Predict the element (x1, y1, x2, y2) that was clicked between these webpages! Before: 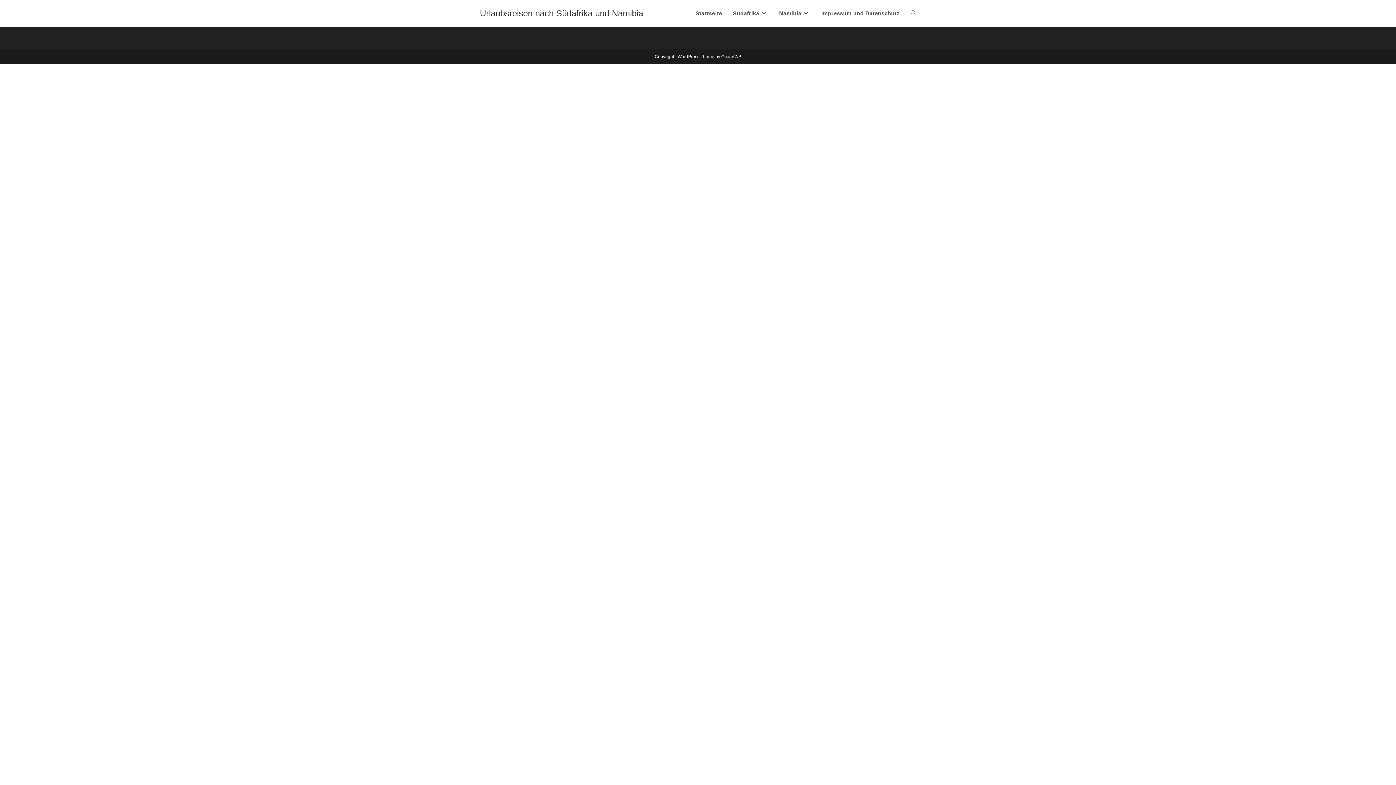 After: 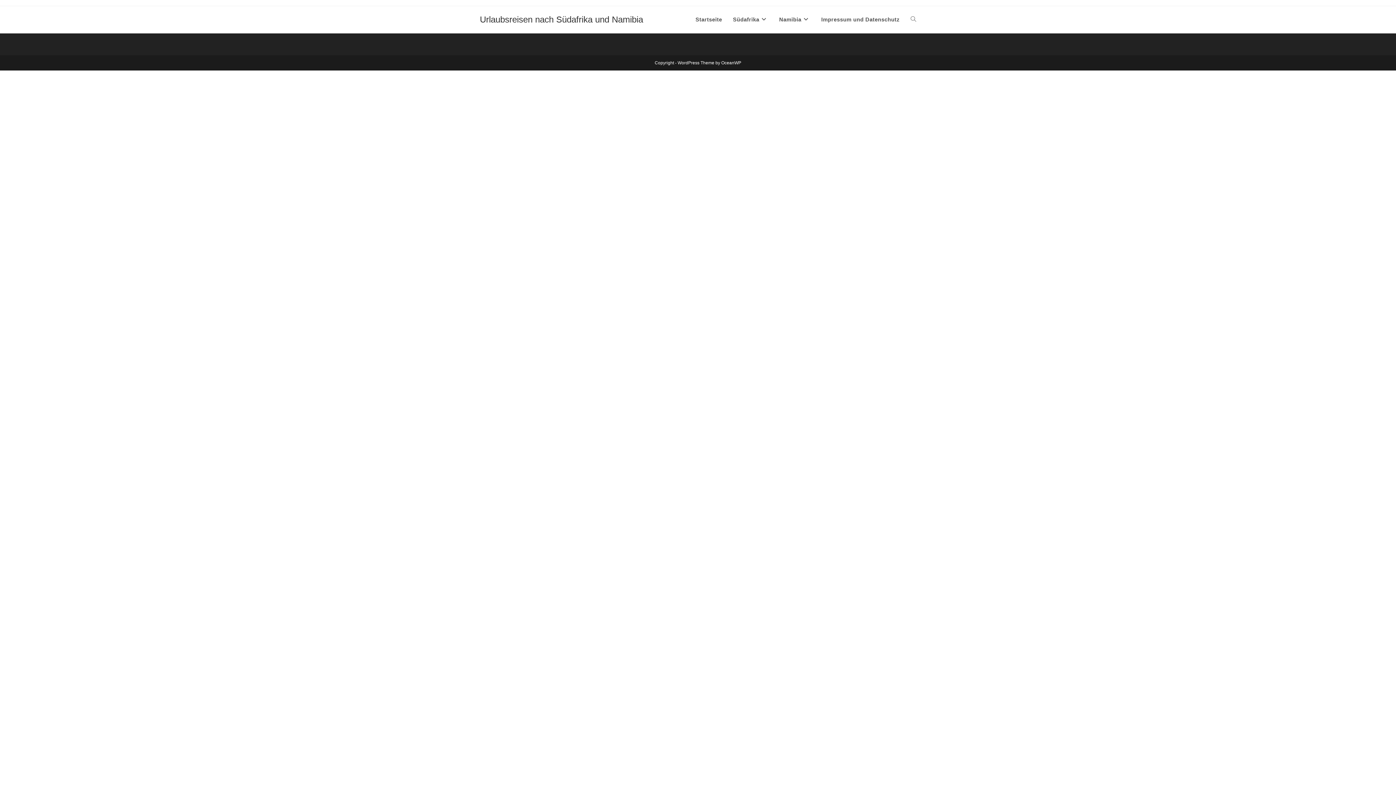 Action: bbox: (773, 0, 816, 26) label: Namibia